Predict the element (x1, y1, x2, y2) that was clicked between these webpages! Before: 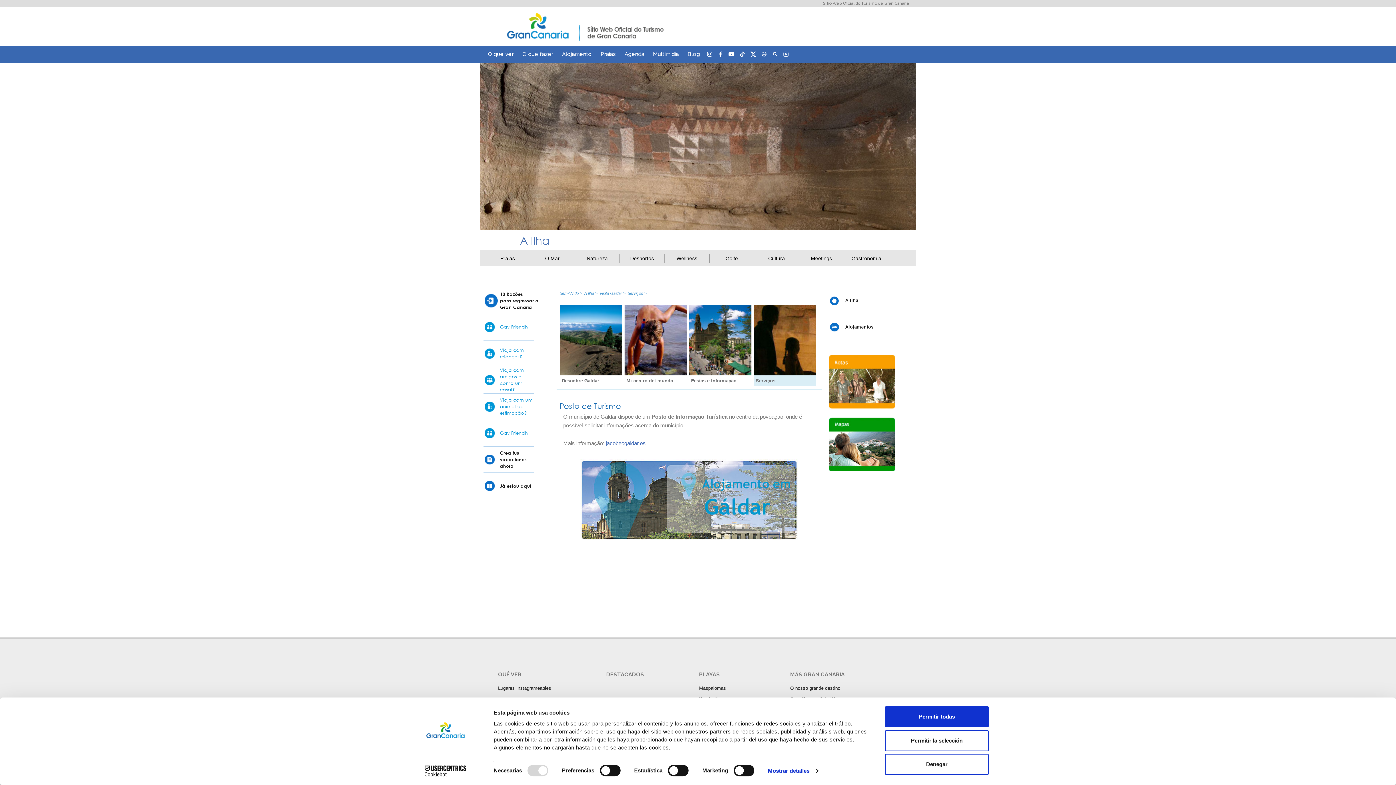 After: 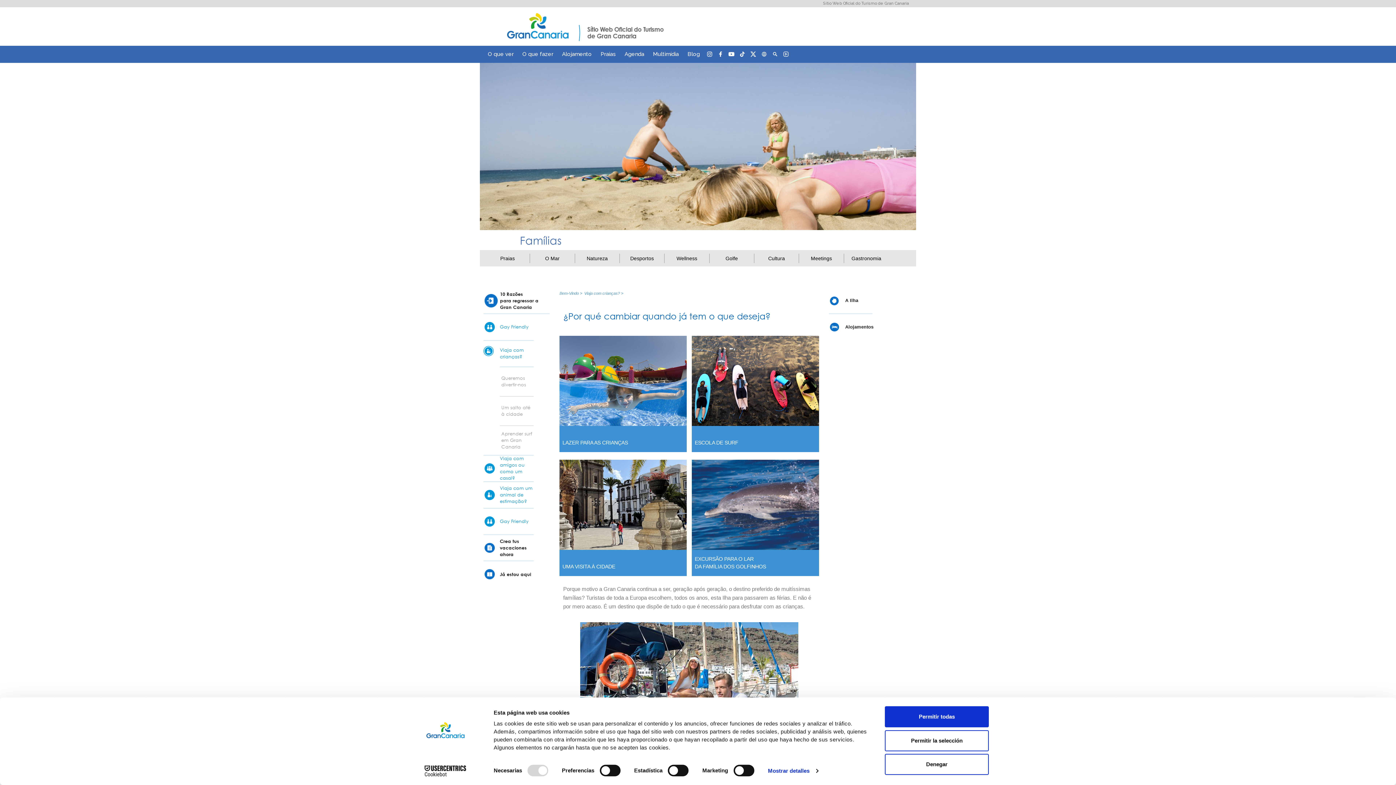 Action: bbox: (500, 340, 533, 366) label: Viaja com crianças?